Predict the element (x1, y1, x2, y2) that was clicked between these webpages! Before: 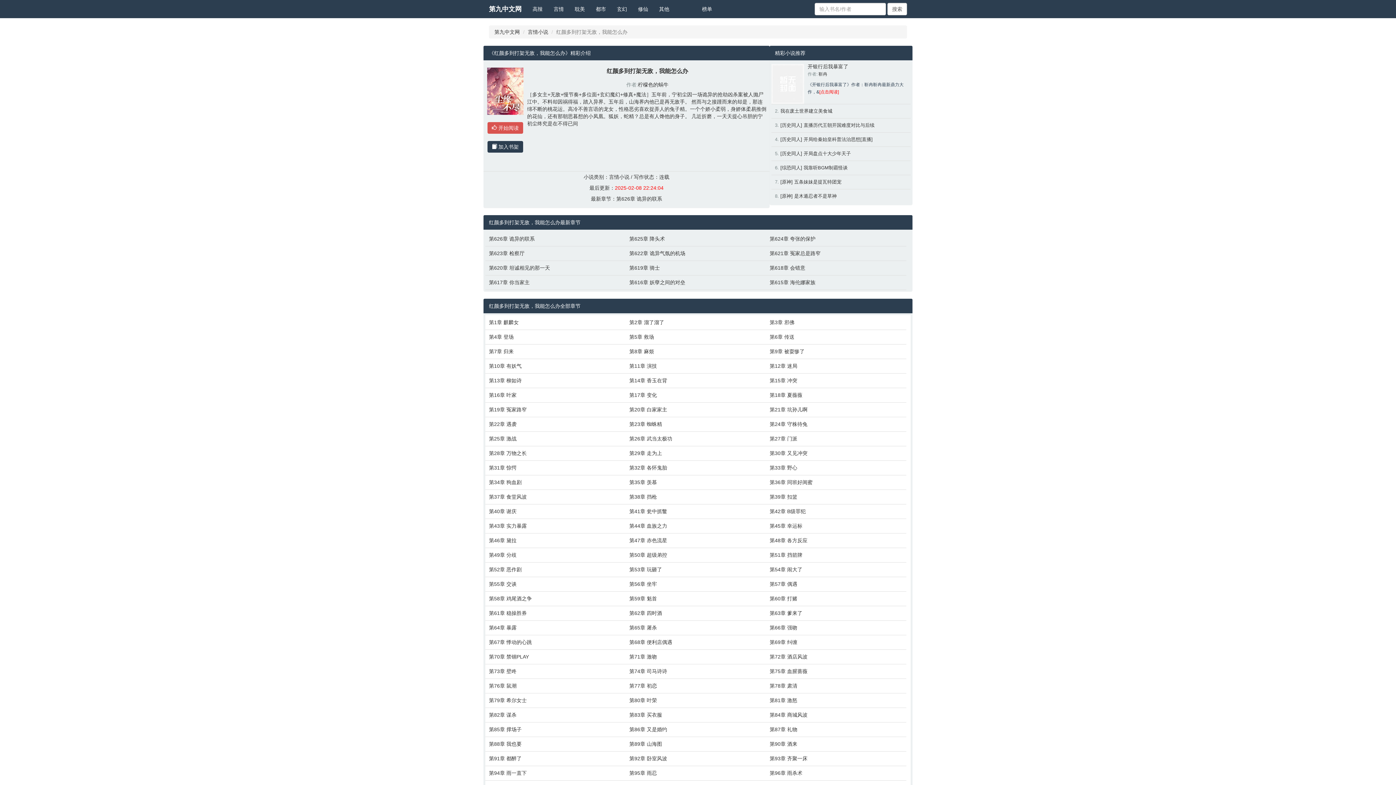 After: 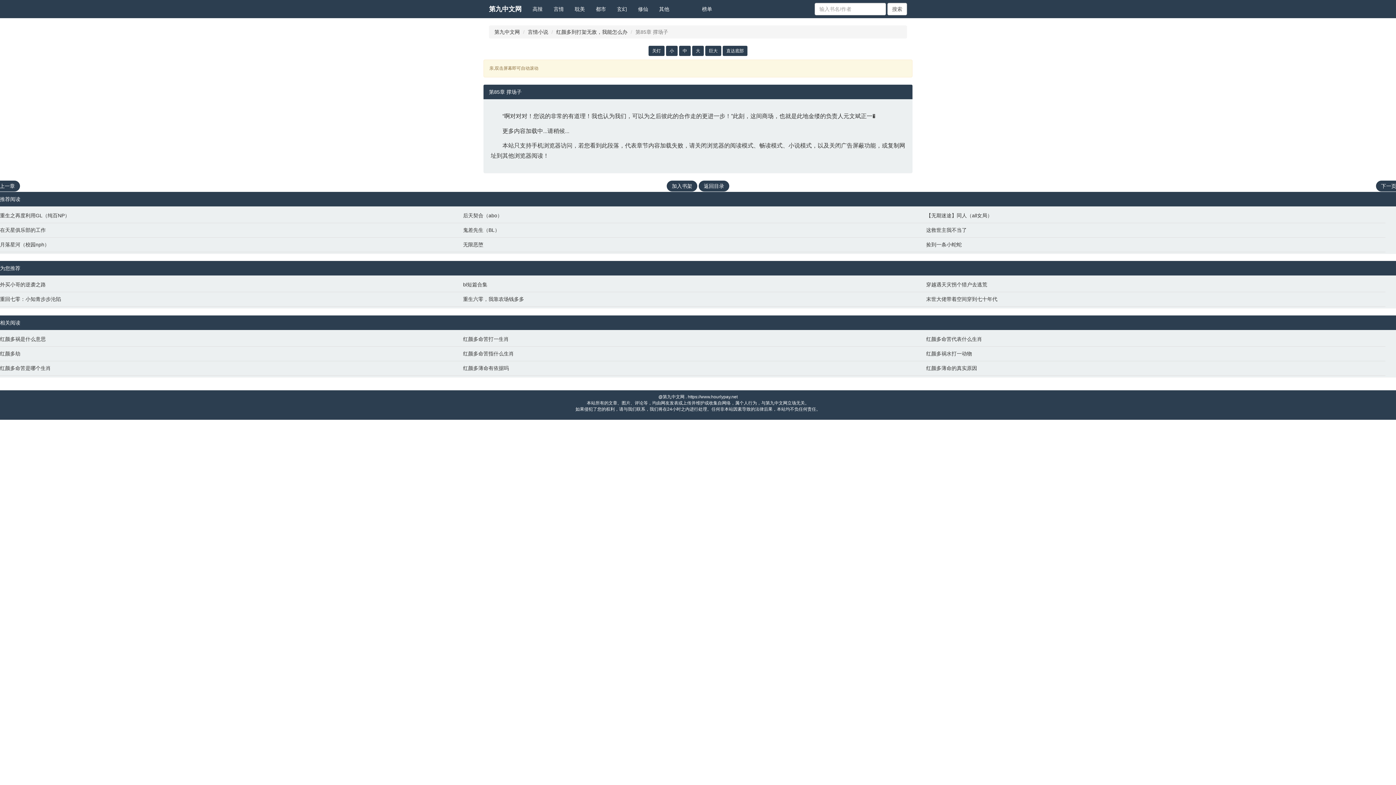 Action: bbox: (489, 726, 622, 733) label: 第85章 撑场子